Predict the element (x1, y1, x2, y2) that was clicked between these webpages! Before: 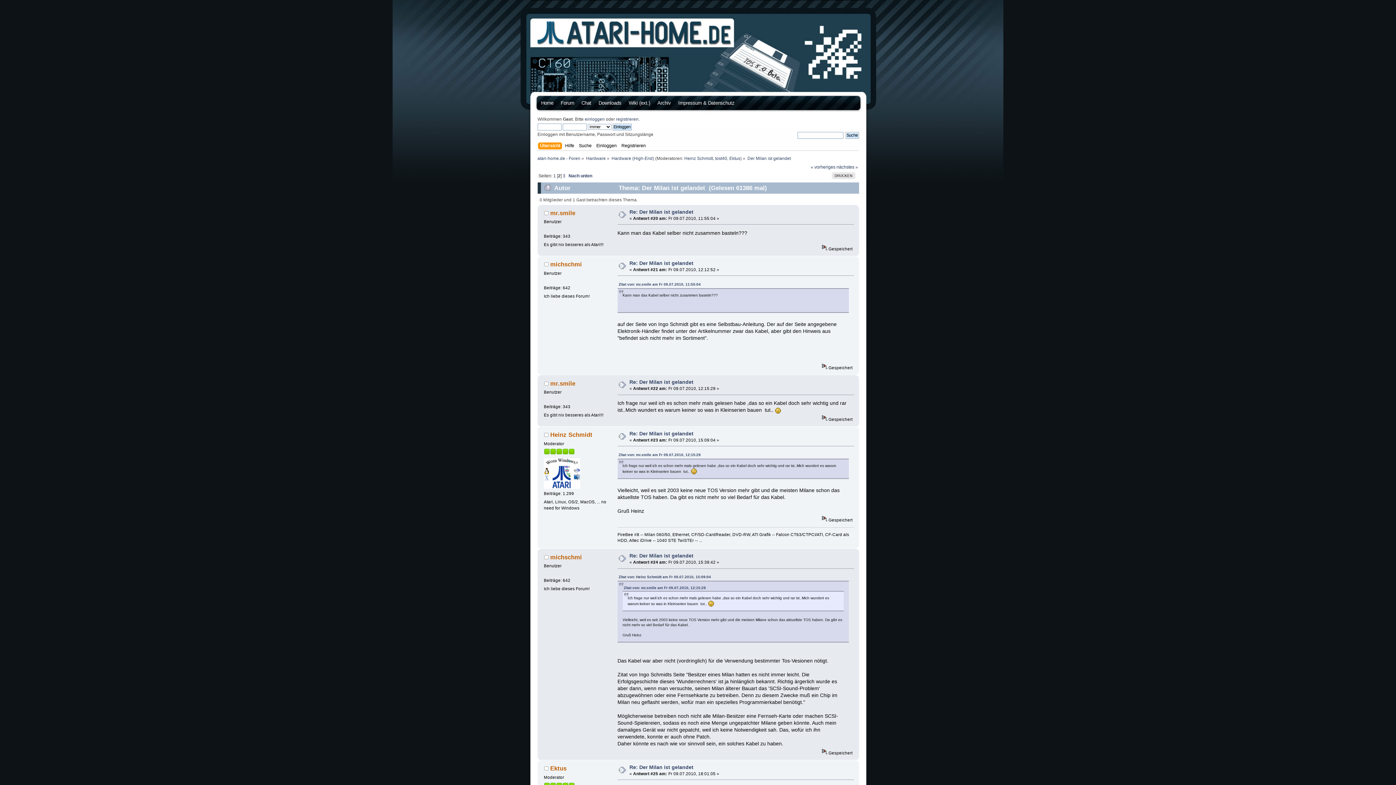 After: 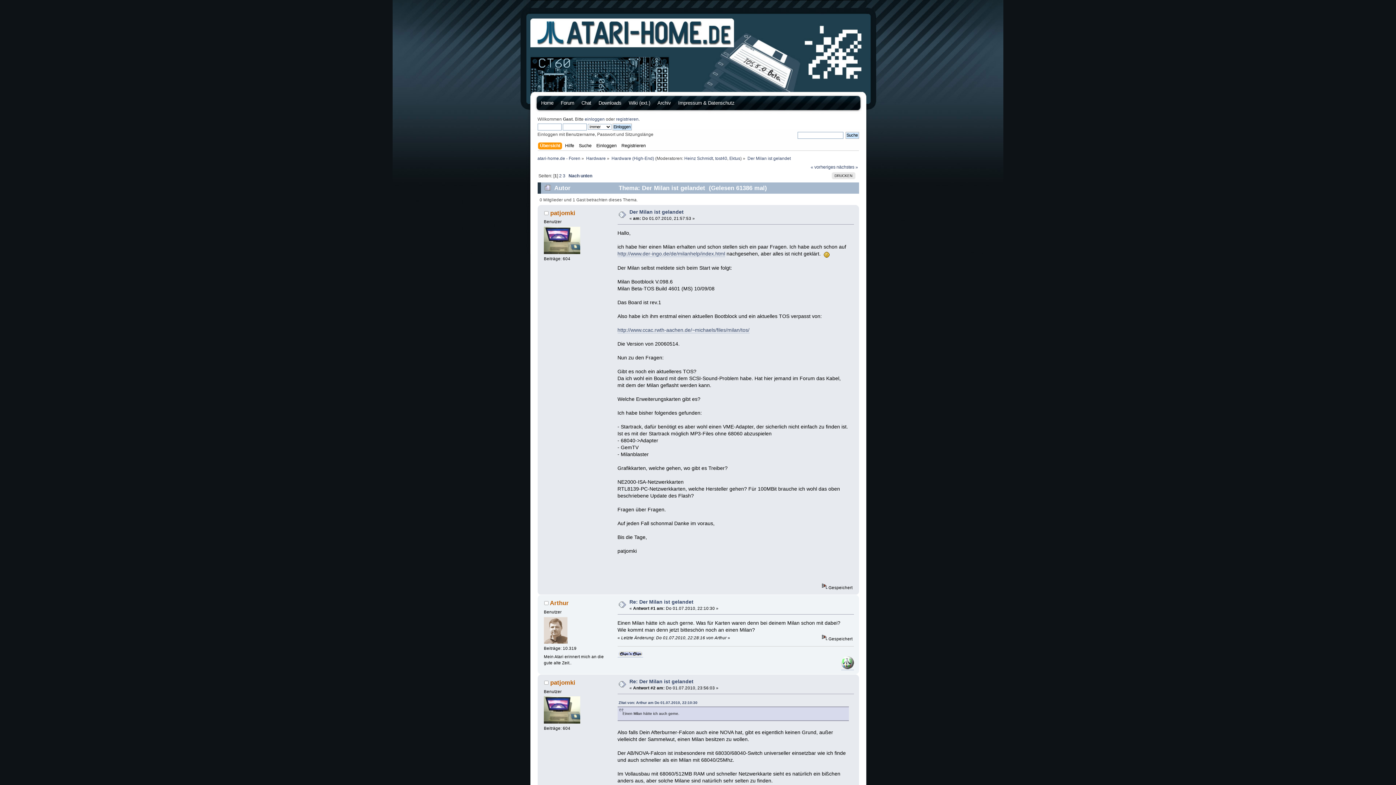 Action: bbox: (747, 156, 790, 160) label: Der Milan ist gelandet